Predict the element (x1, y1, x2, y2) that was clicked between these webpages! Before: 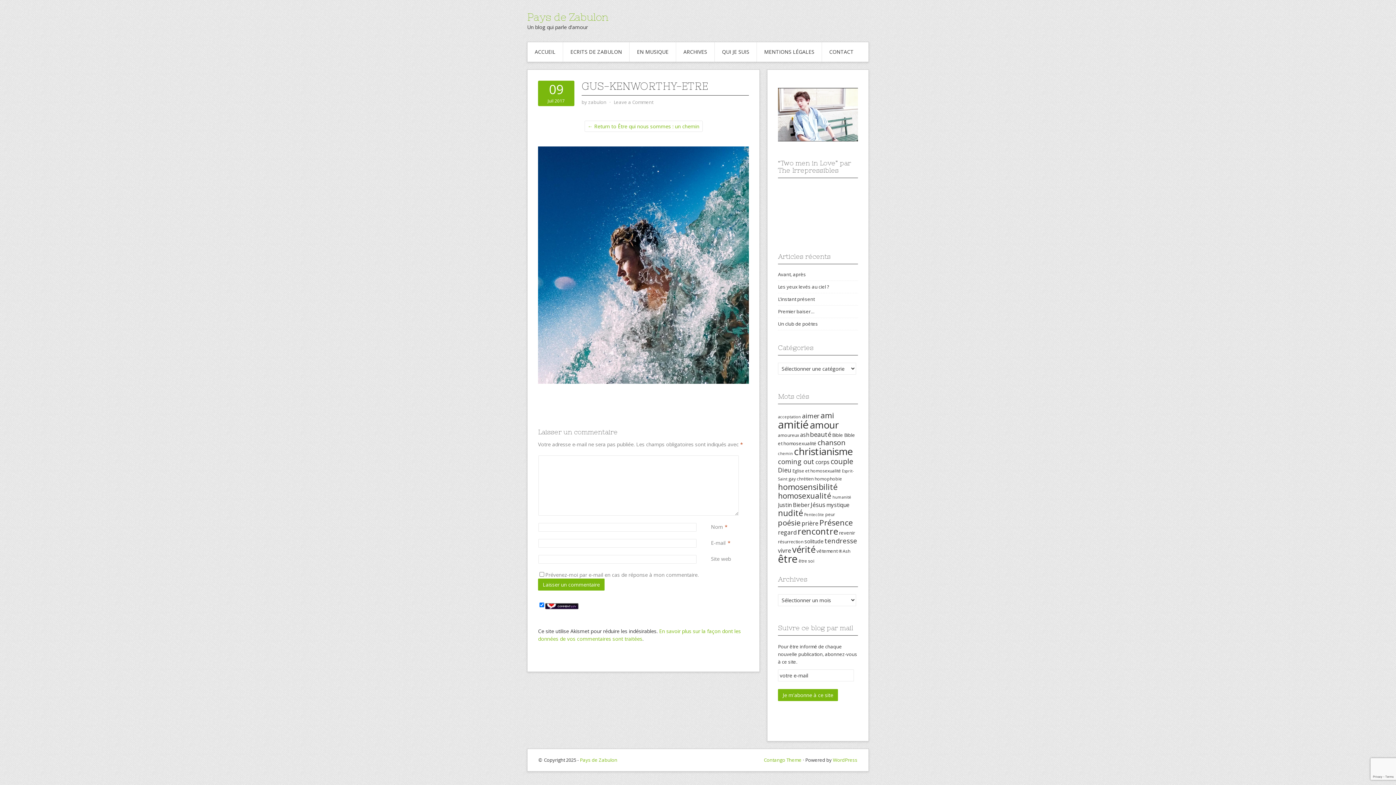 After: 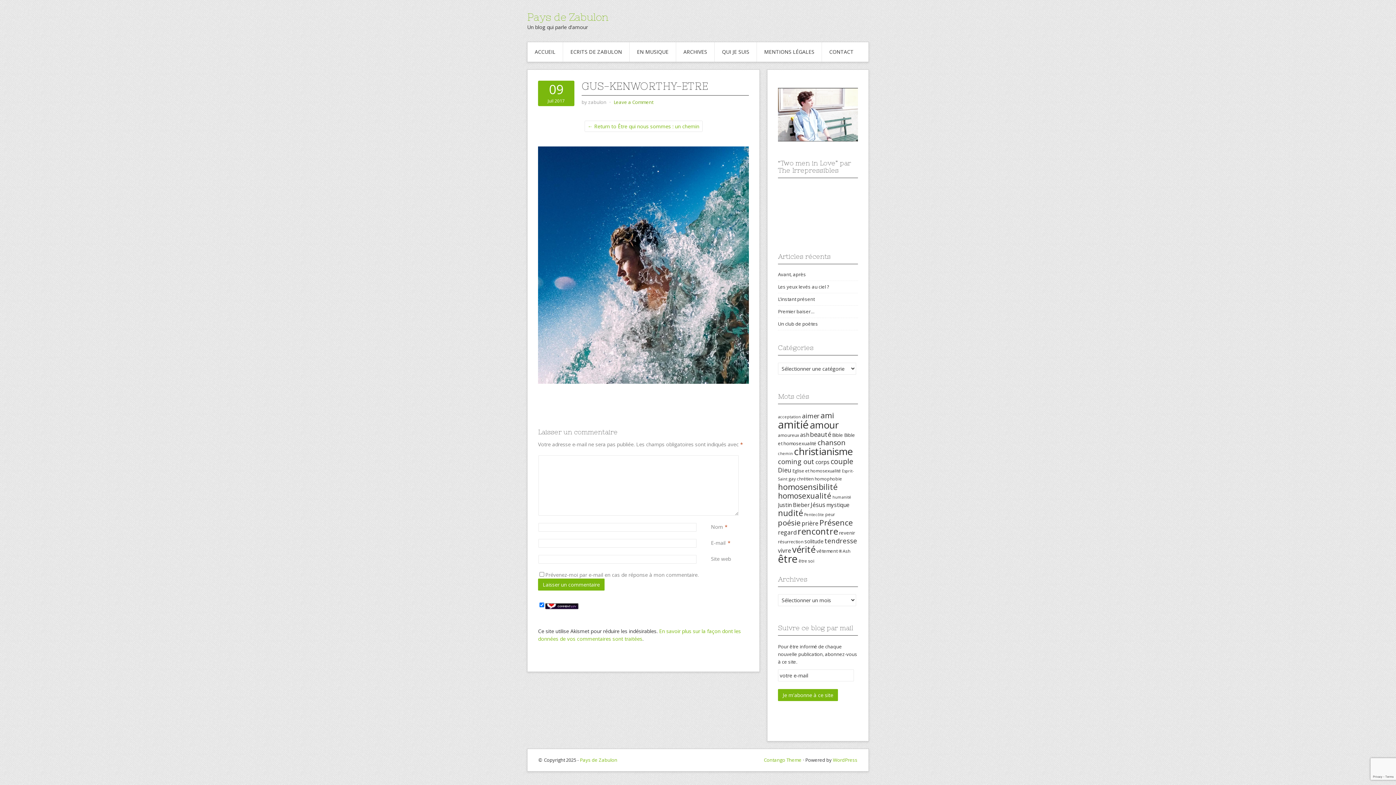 Action: bbox: (613, 98, 653, 105) label: Leave a Comment